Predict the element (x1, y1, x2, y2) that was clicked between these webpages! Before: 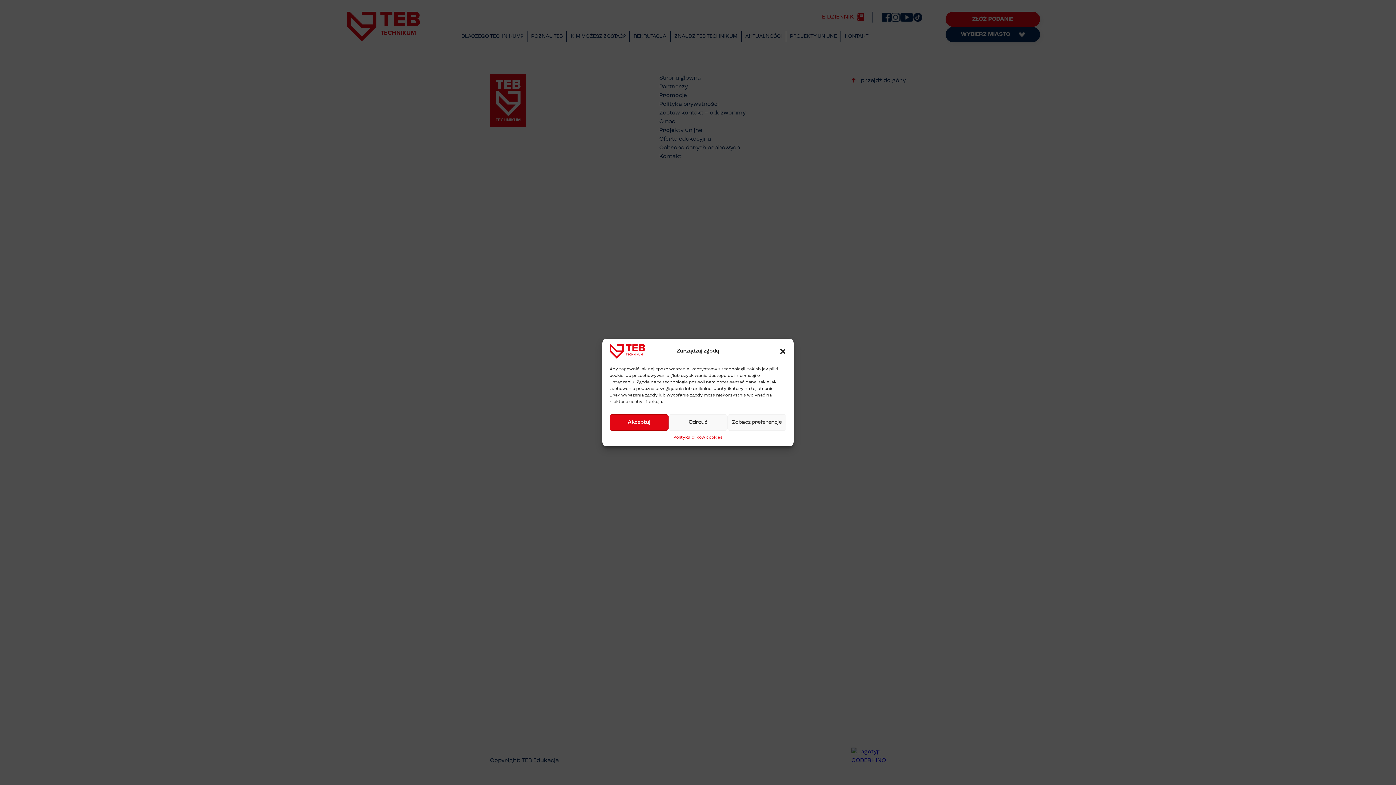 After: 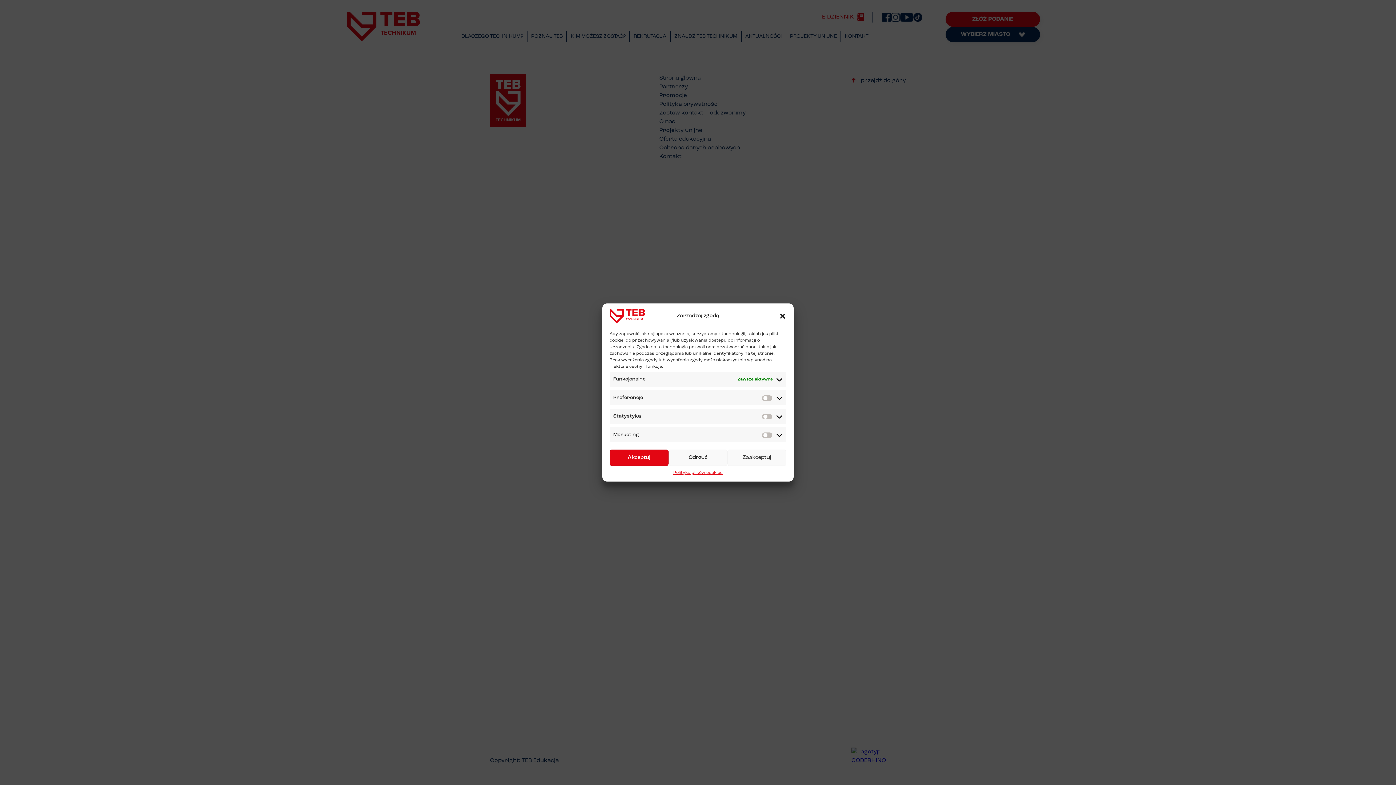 Action: bbox: (727, 414, 786, 430) label: Zobacz preferencje